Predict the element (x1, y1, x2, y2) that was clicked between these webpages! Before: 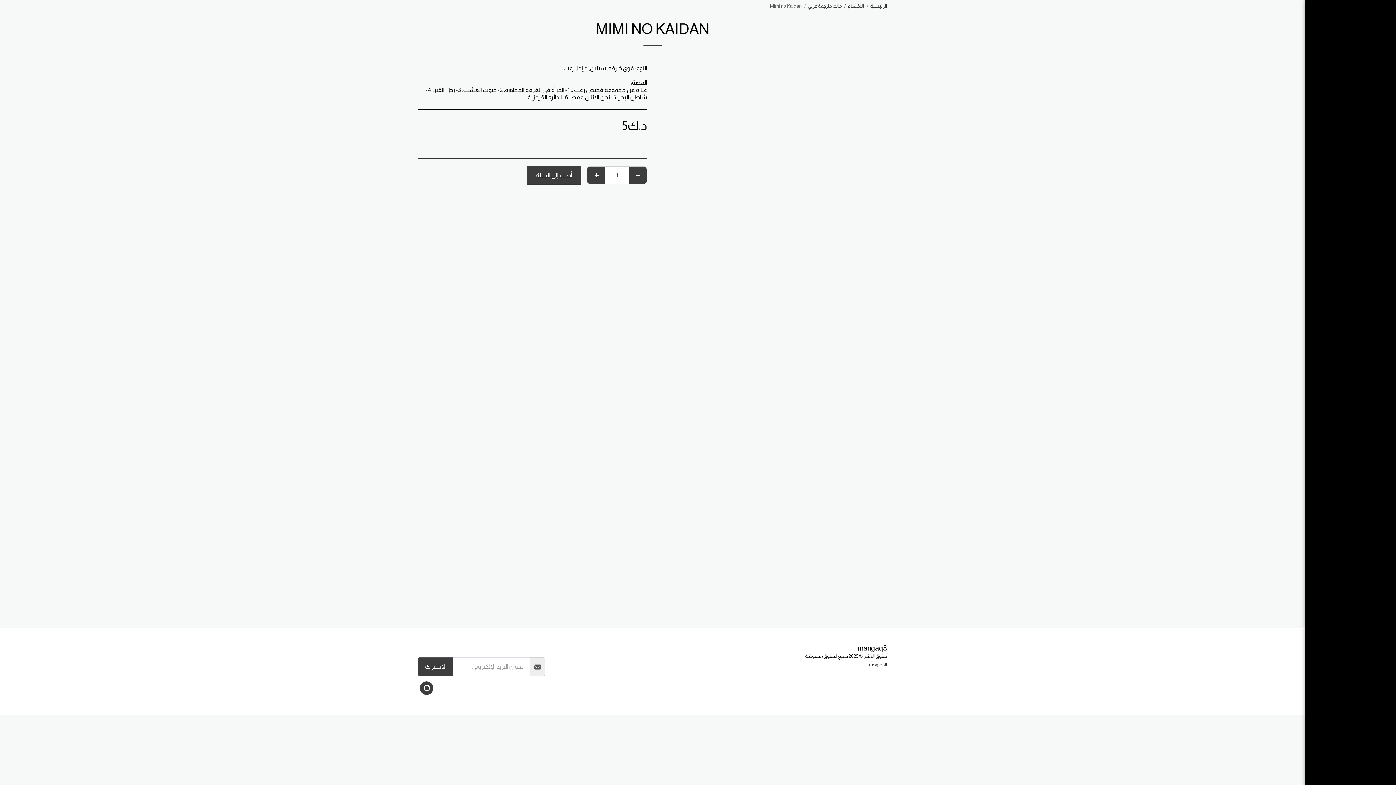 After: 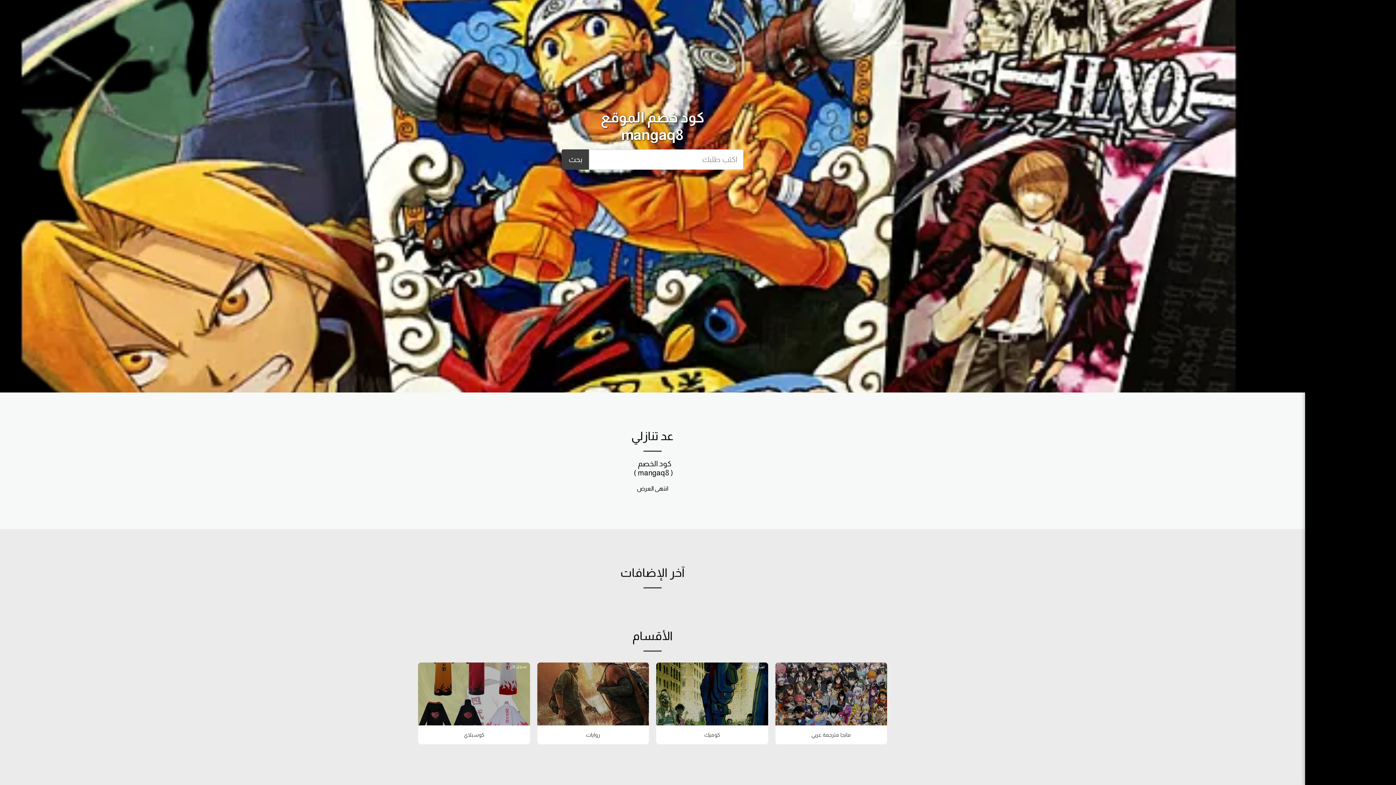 Action: label: الرئيسية bbox: (470, 643, 487, 650)